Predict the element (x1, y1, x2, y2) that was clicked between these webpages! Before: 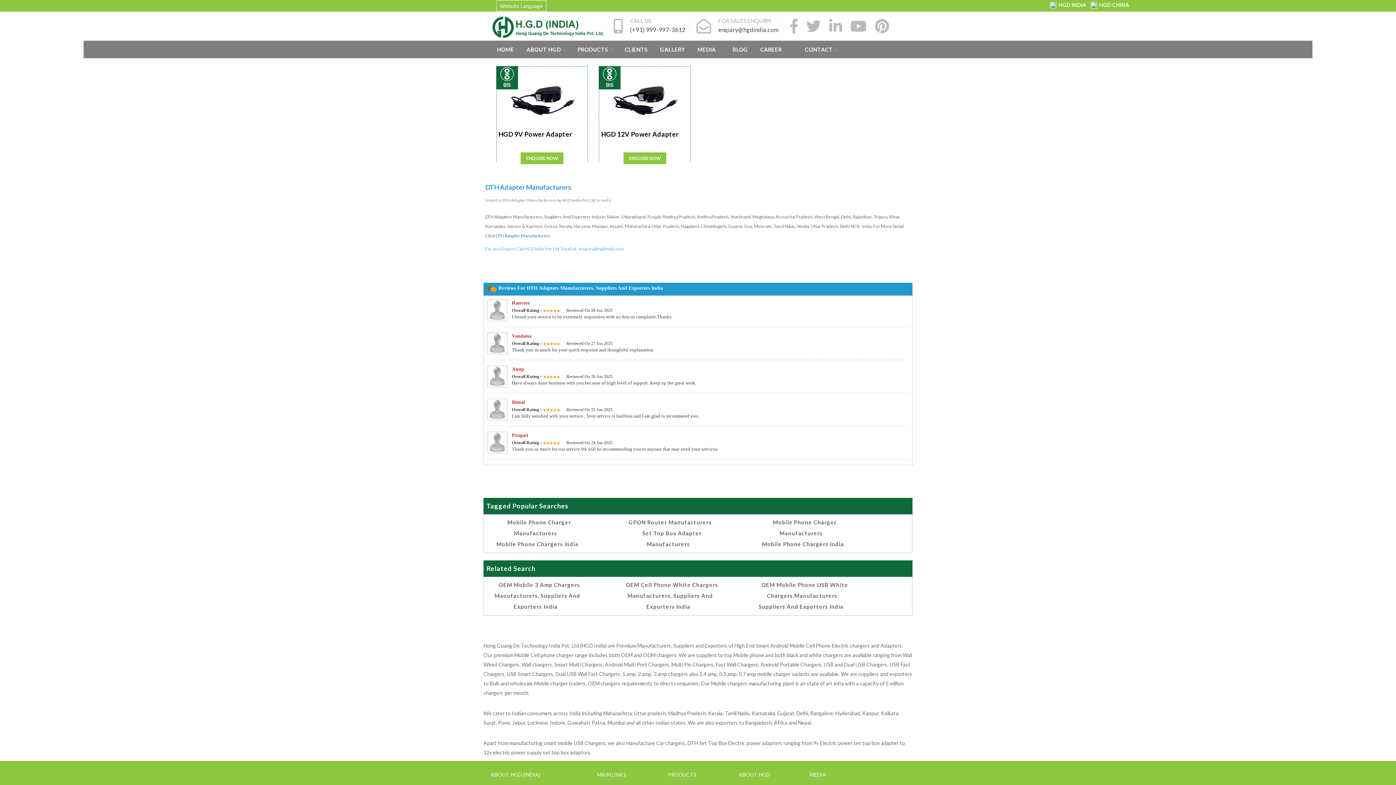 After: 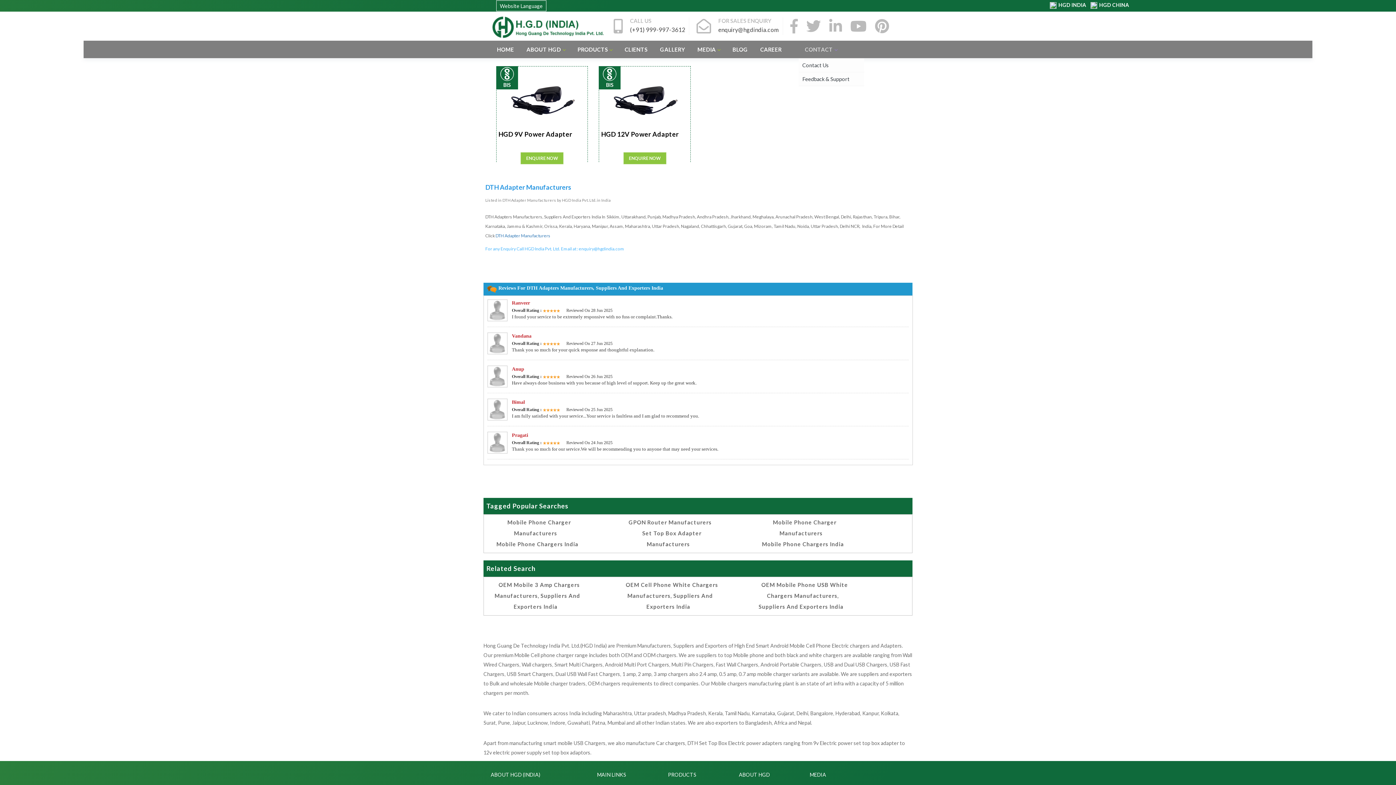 Action: bbox: (798, 40, 843, 58) label: CONTACT